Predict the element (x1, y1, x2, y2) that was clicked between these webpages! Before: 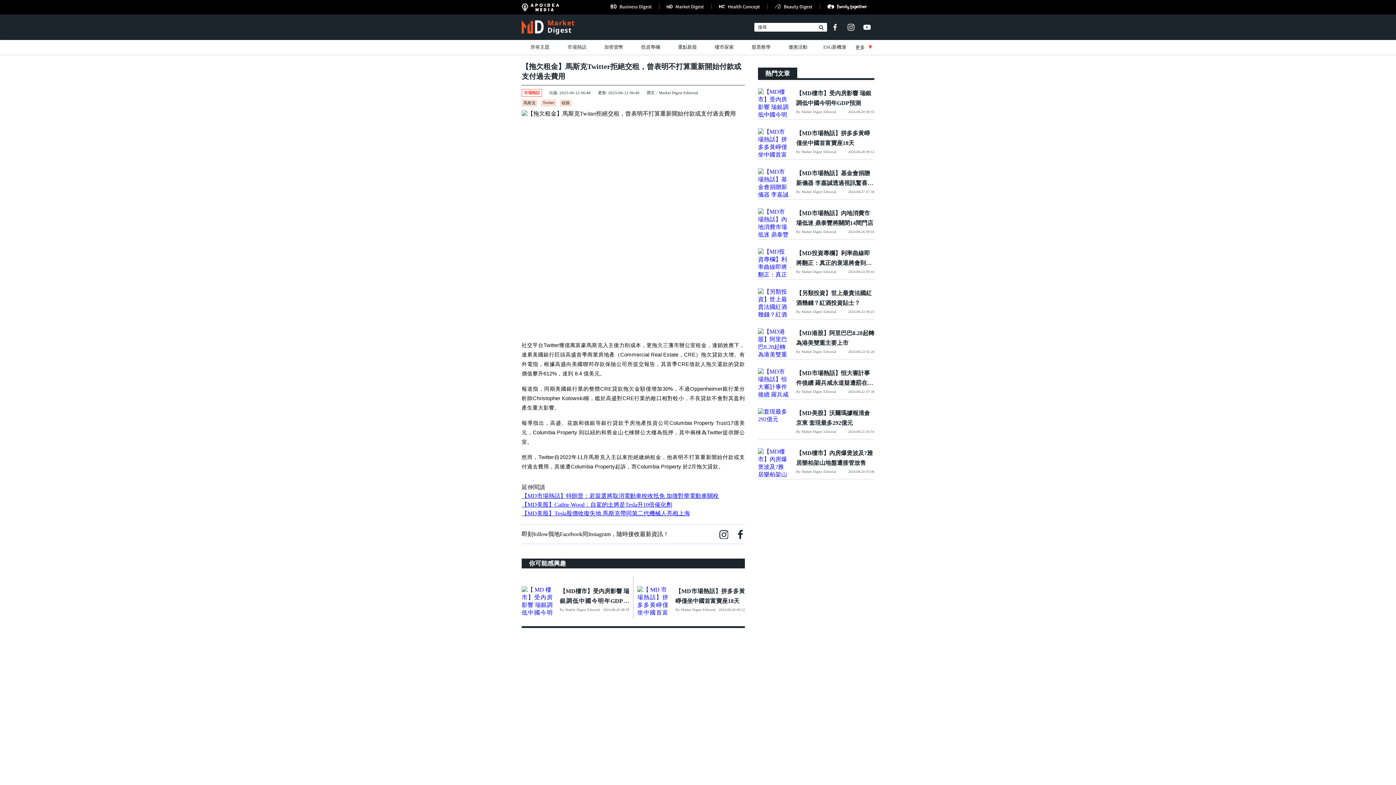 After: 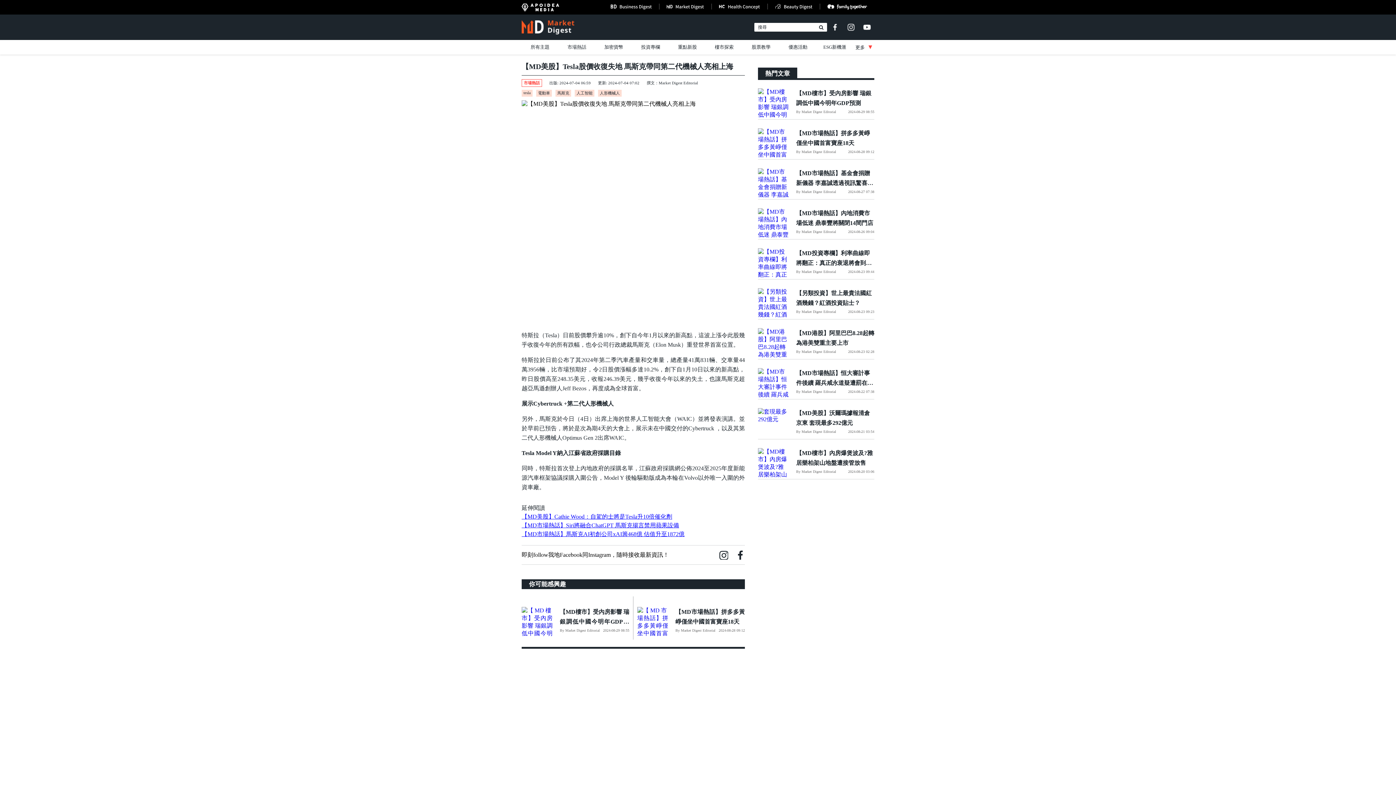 Action: label: 【MD美股】Tesla股價收復失地 馬斯克帶同第二代機械人亮相上海 bbox: (521, 509, 745, 518)